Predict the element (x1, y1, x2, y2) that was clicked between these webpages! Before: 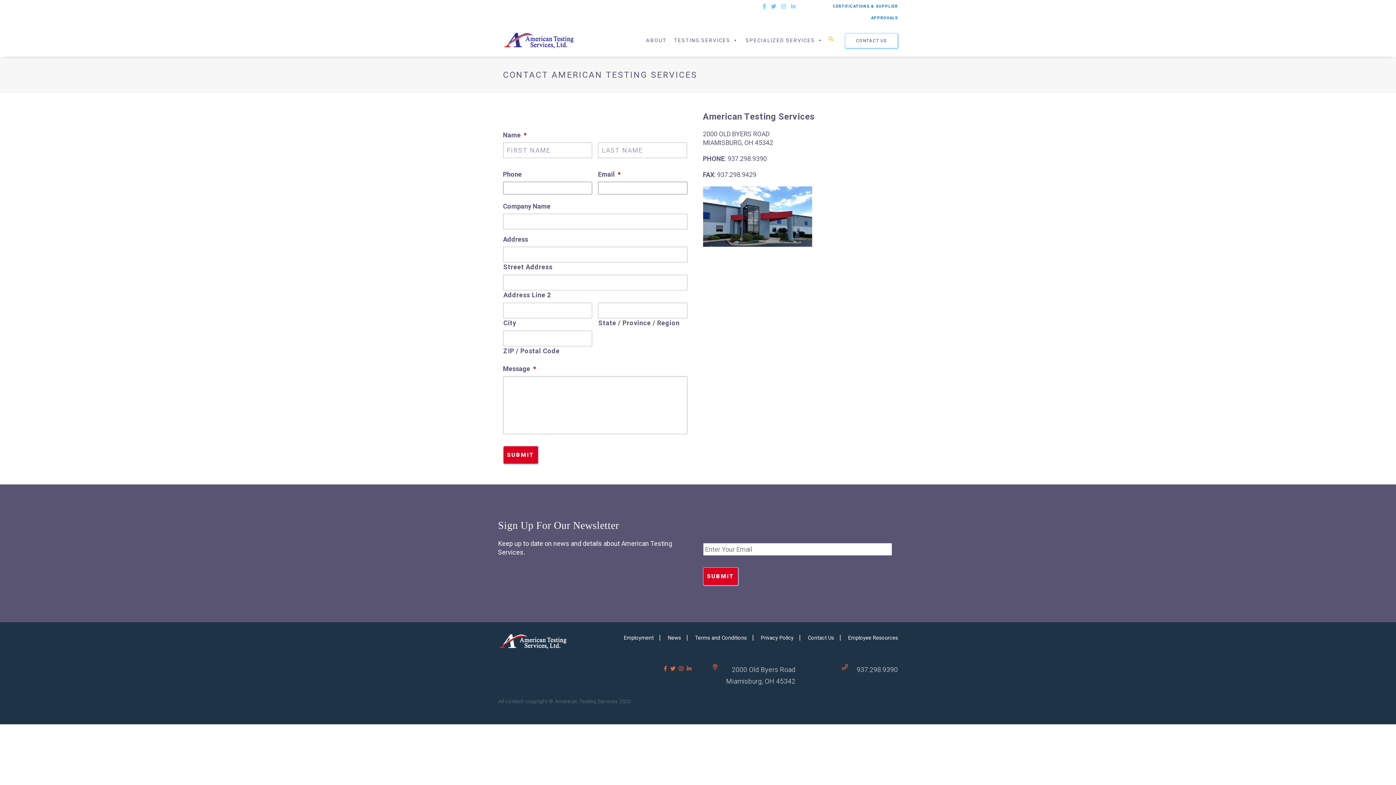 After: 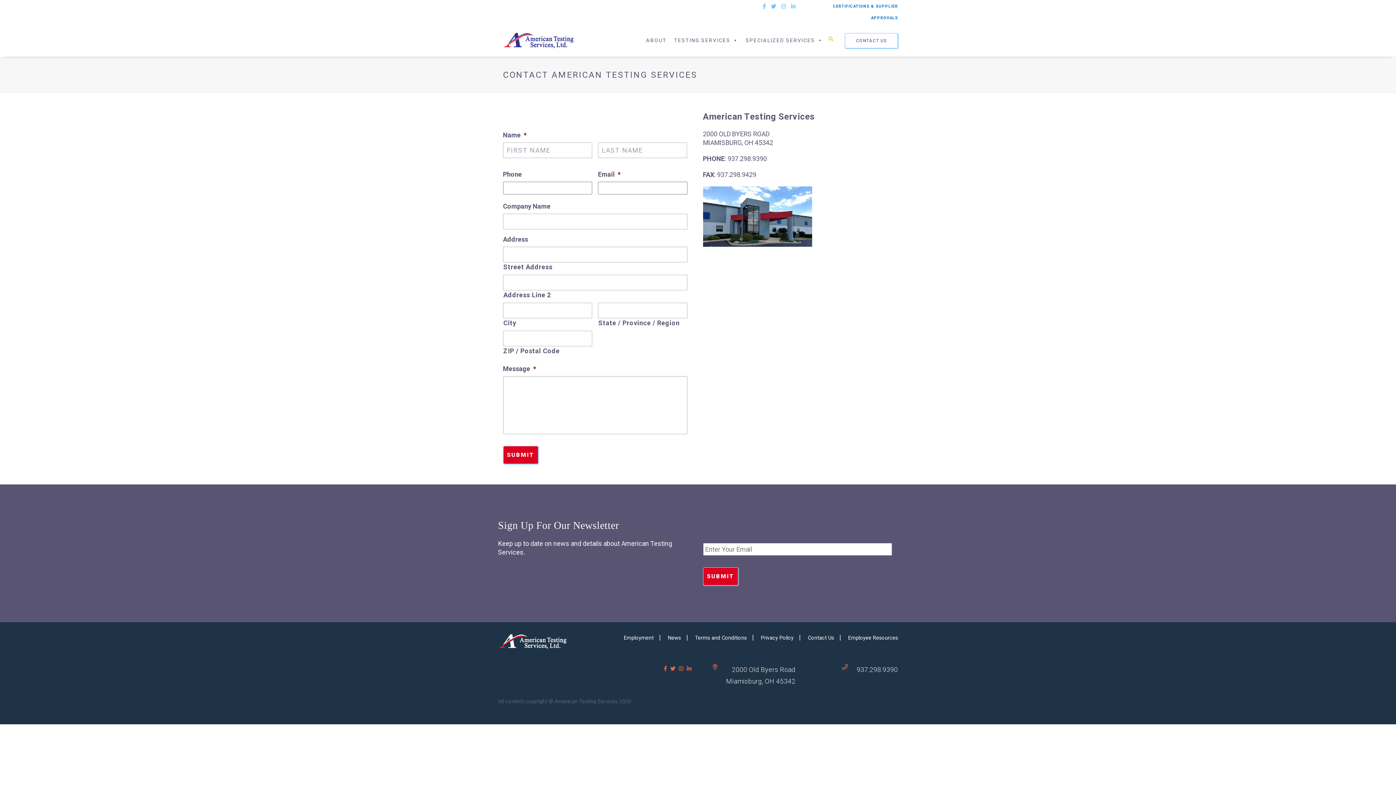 Action: bbox: (808, 635, 834, 641) label: Contact Us